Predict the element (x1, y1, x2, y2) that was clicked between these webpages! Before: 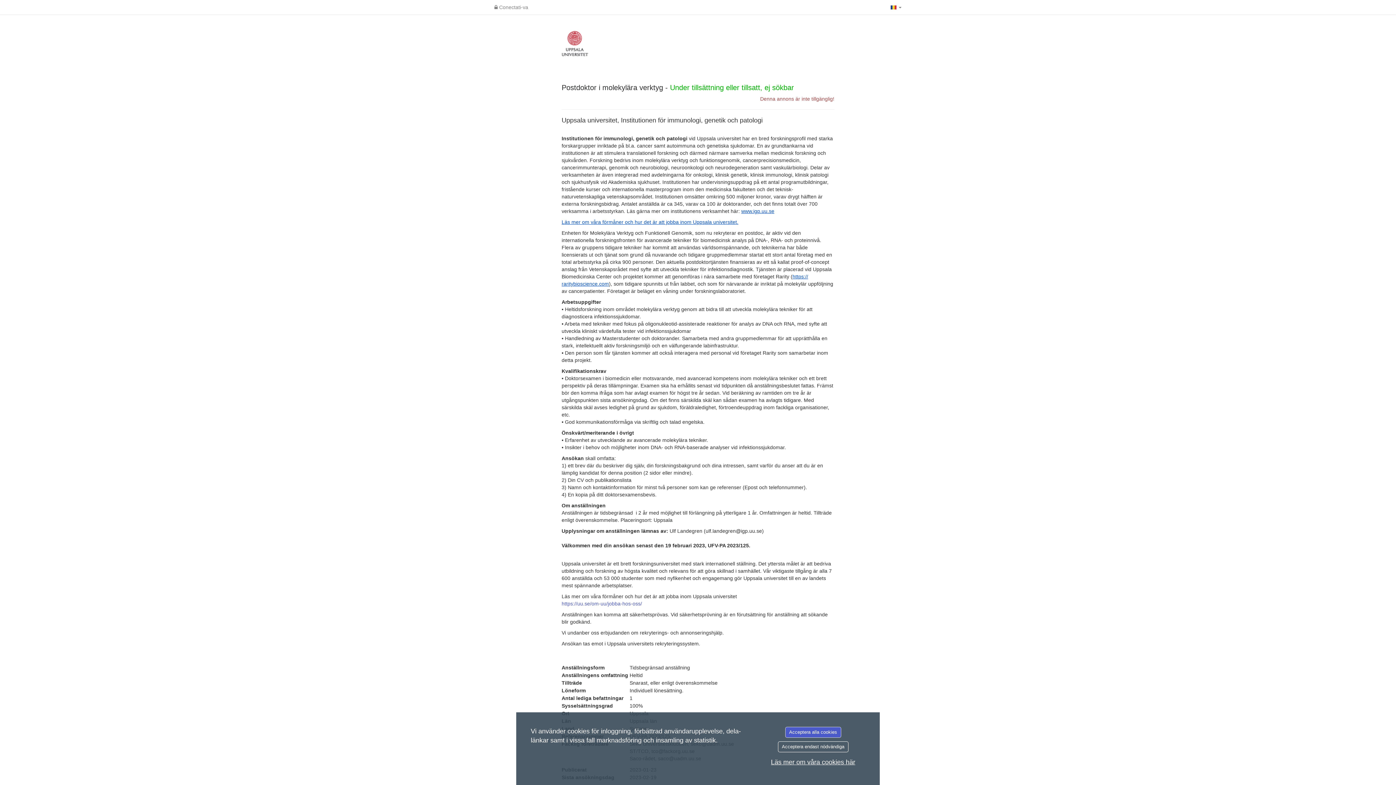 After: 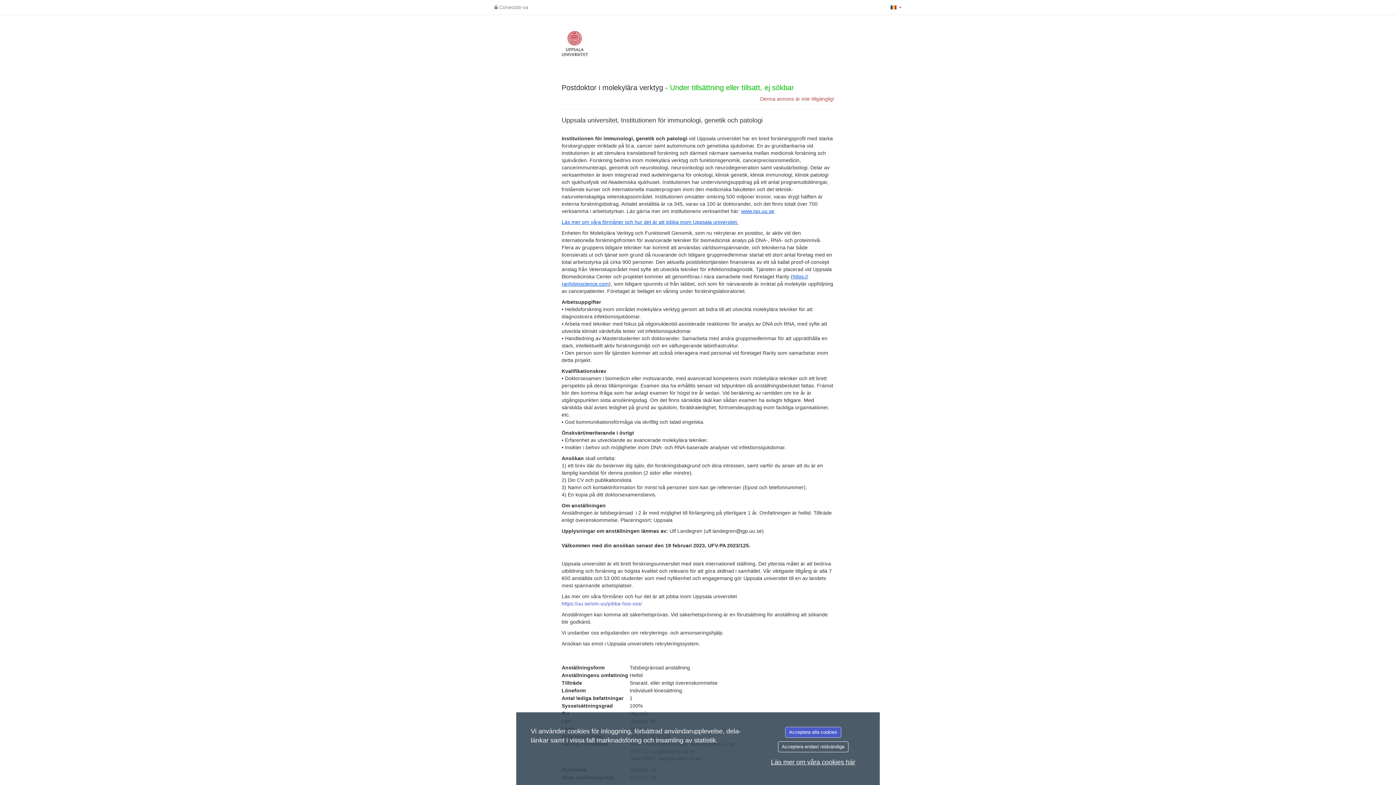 Action: bbox: (561, 219, 738, 225) label: Läs mer om våra förmåner och hur det är att jobba inom Uppsala universitet.